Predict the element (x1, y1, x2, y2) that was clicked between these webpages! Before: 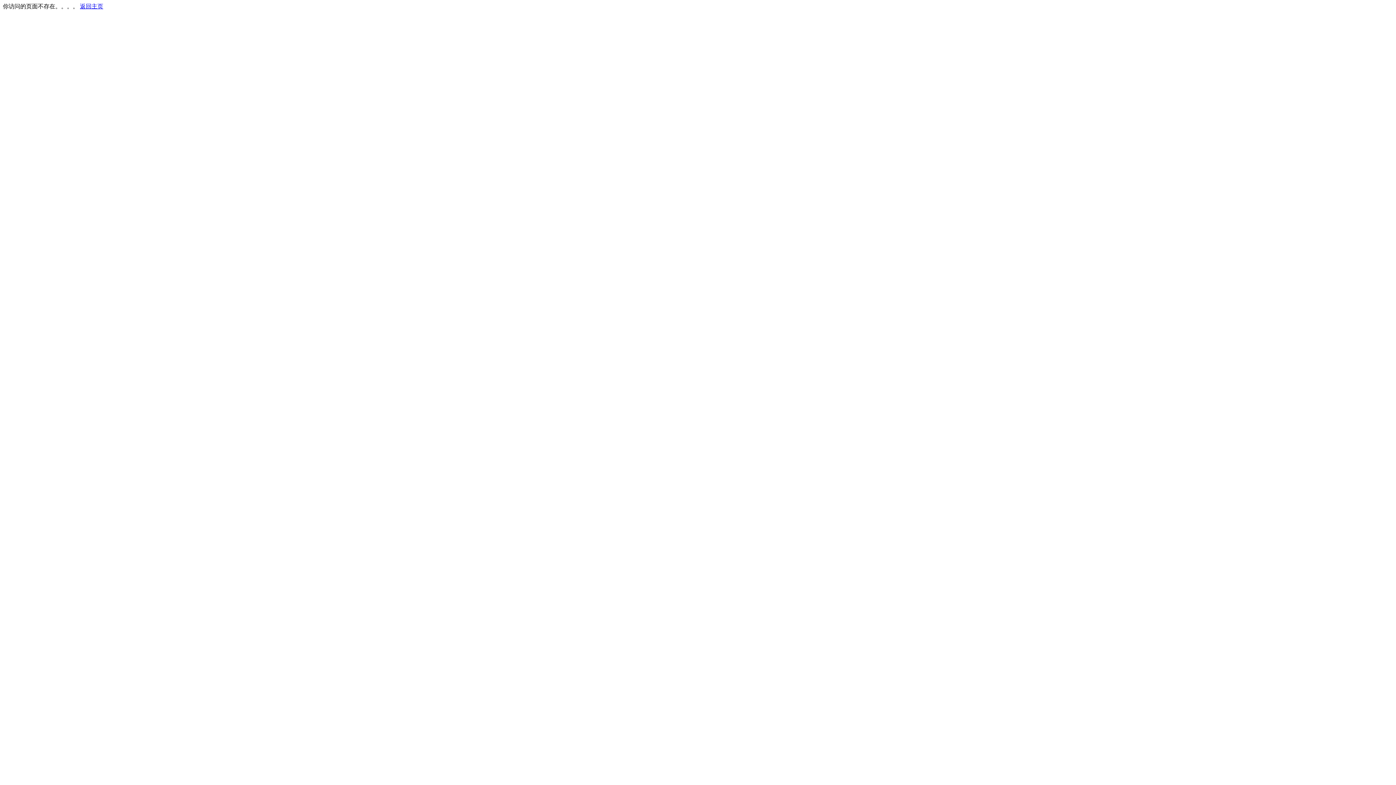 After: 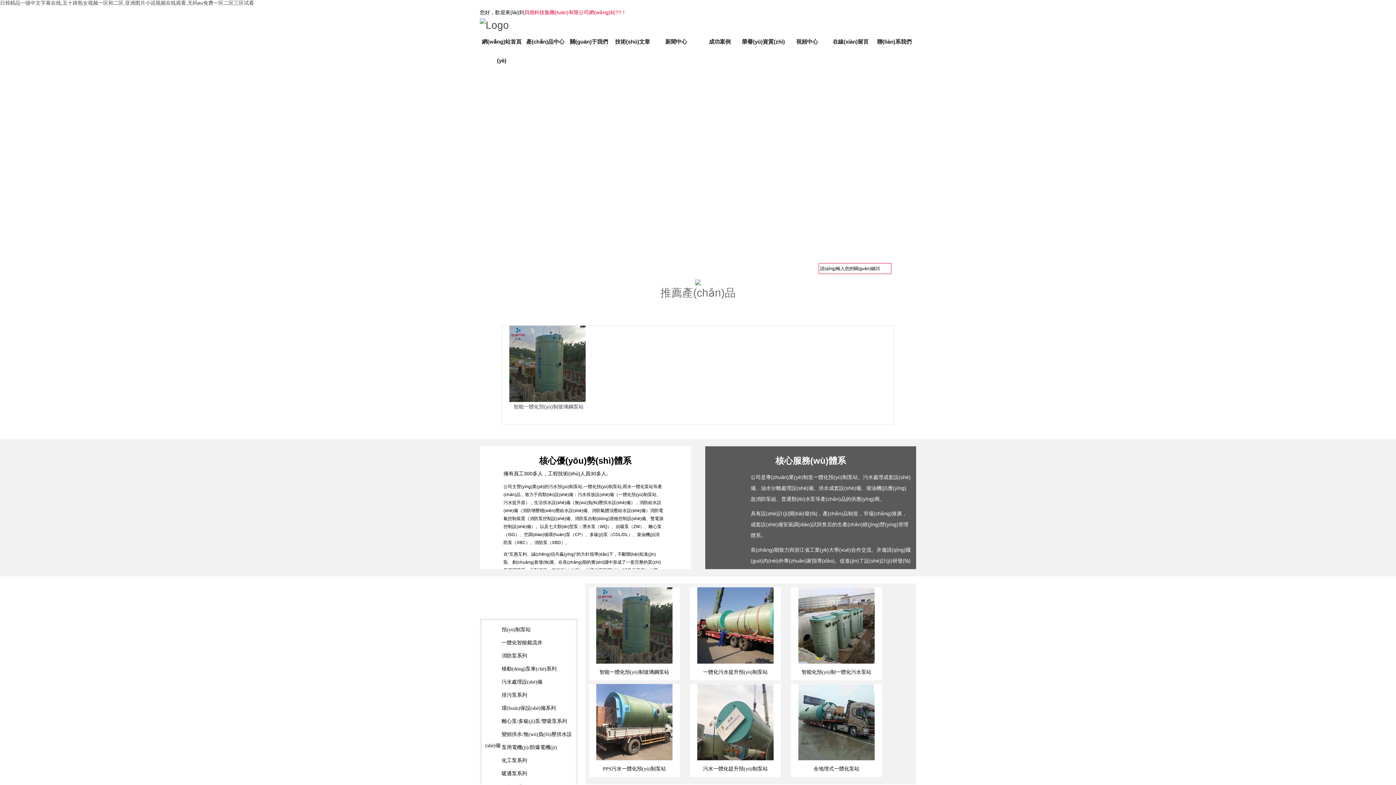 Action: bbox: (80, 3, 103, 9) label: 返回主页